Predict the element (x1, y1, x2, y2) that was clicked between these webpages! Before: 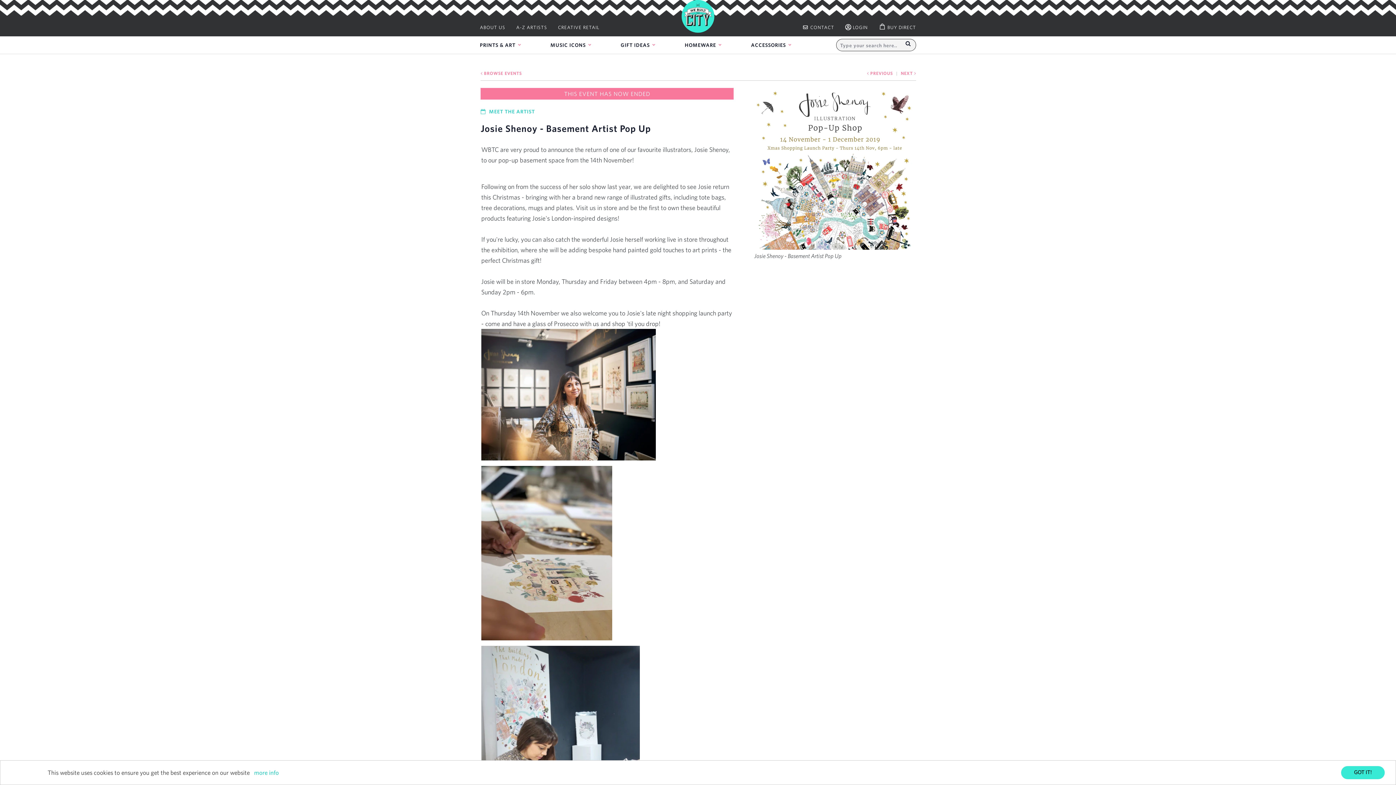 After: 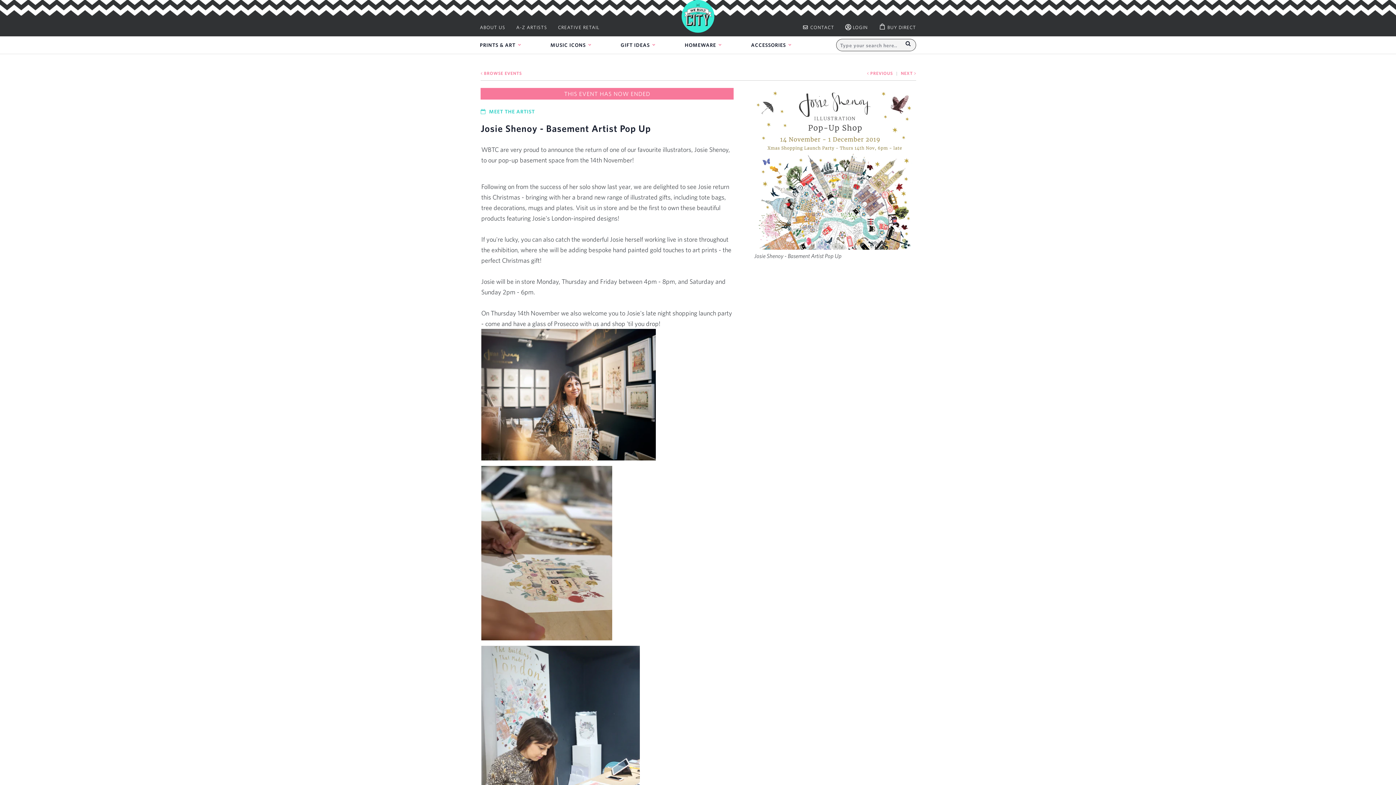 Action: bbox: (1341, 766, 1385, 779) label: GOT IT!